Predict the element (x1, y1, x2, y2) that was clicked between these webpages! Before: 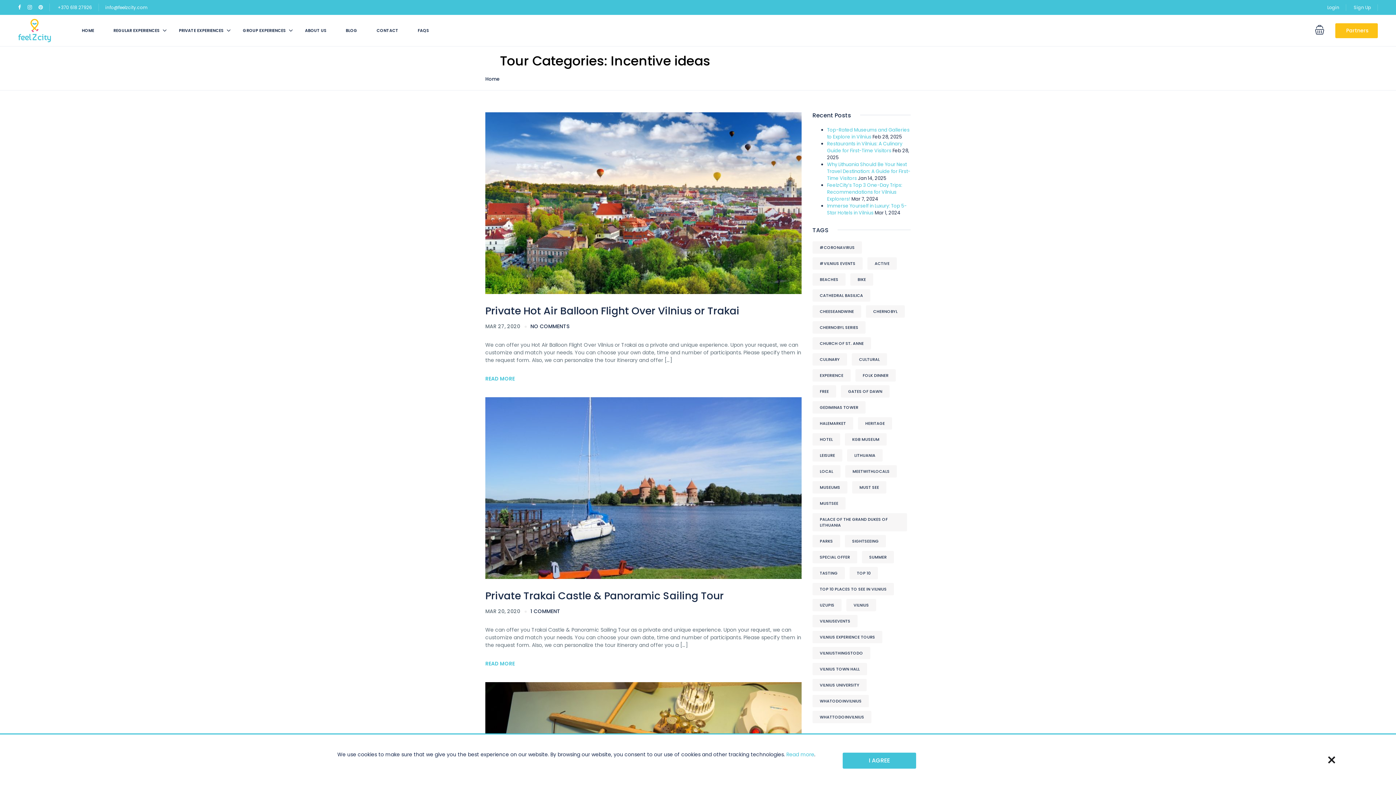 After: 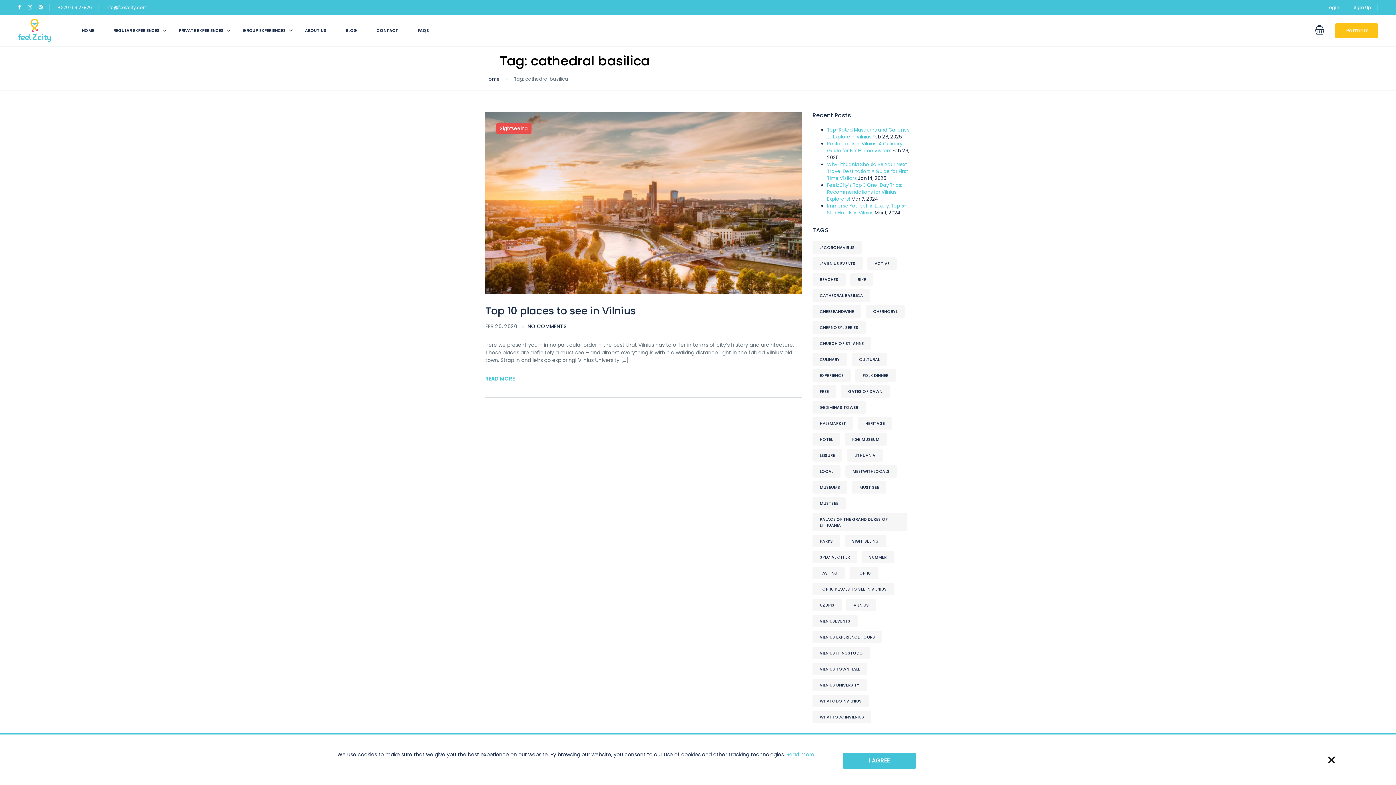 Action: label: cathedral basilica (1 item) bbox: (812, 289, 870, 301)